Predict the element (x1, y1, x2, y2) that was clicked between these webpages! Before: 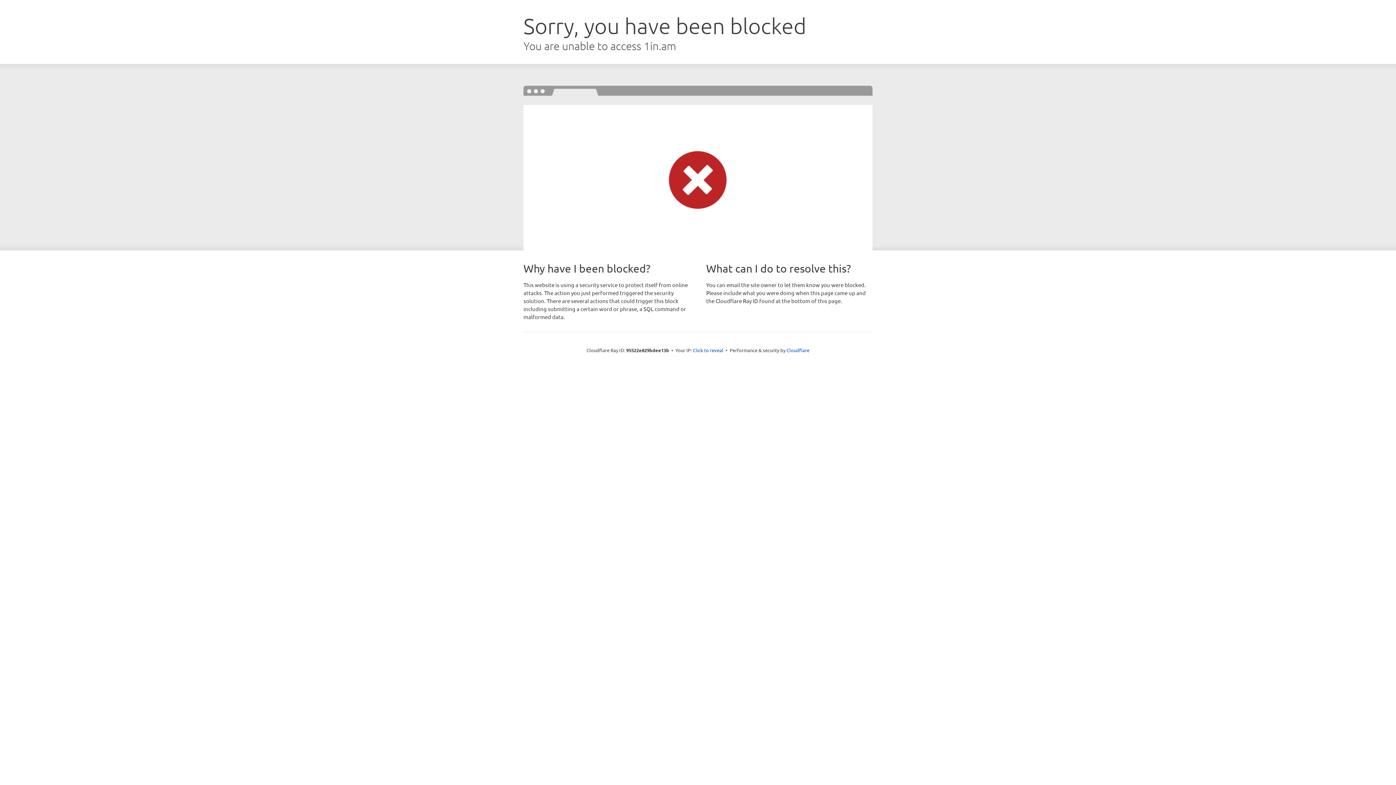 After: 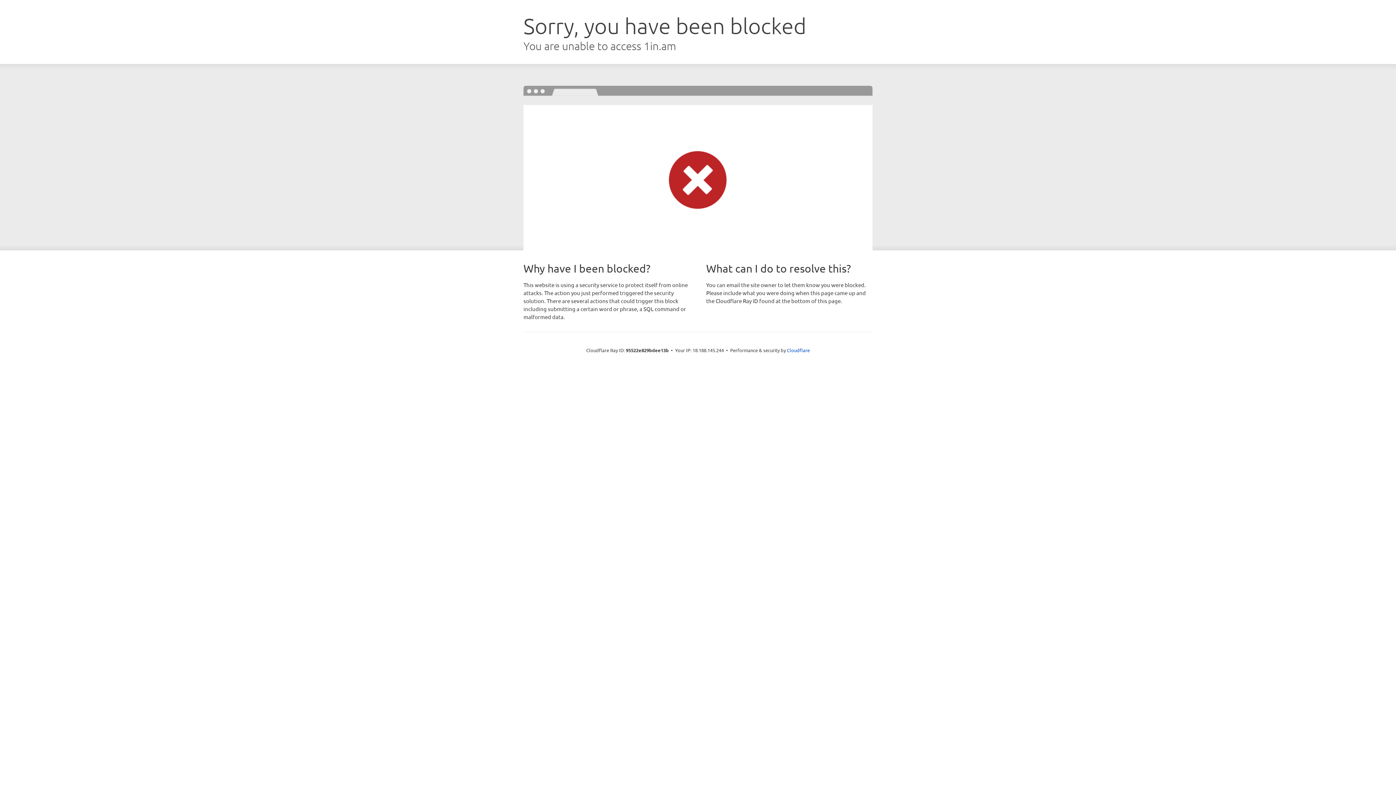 Action: bbox: (693, 346, 723, 353) label: Click to reveal